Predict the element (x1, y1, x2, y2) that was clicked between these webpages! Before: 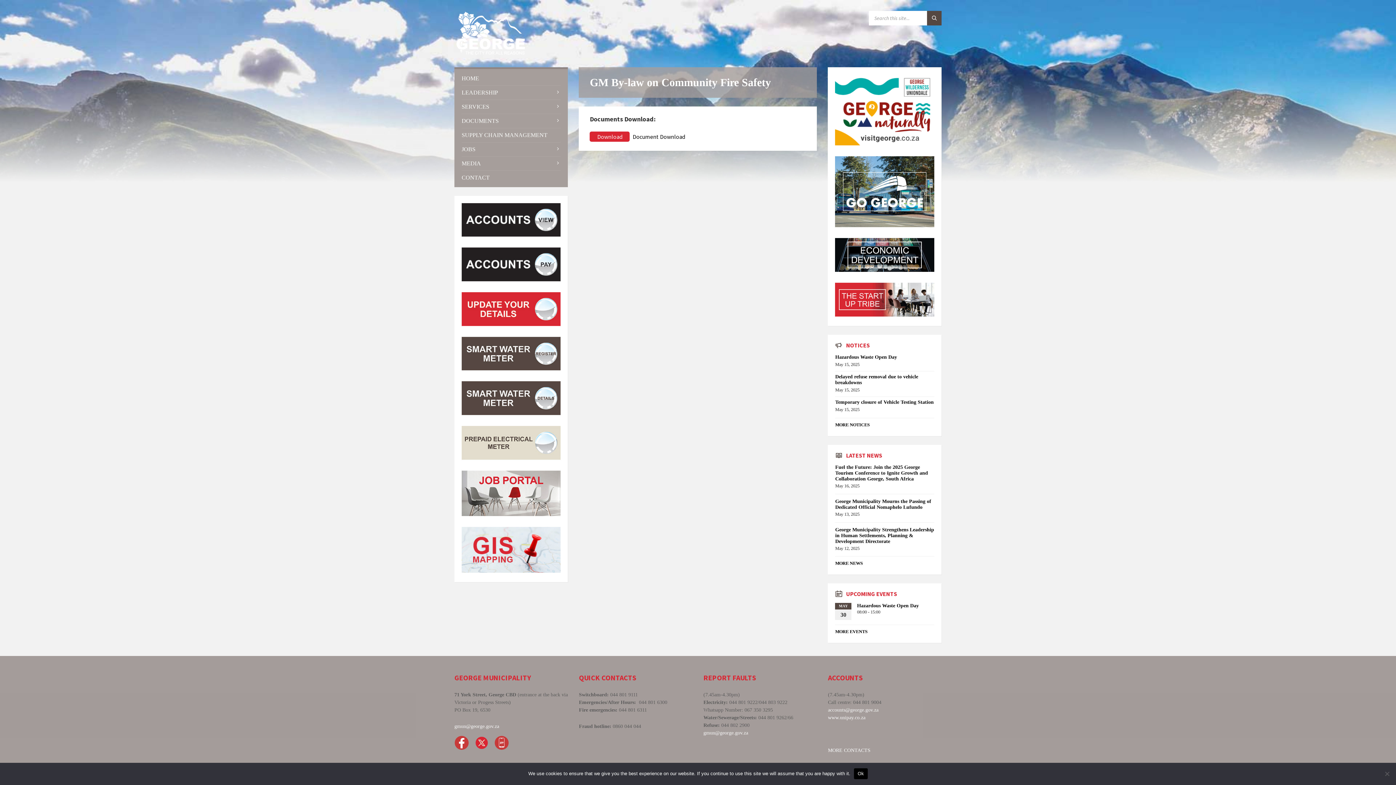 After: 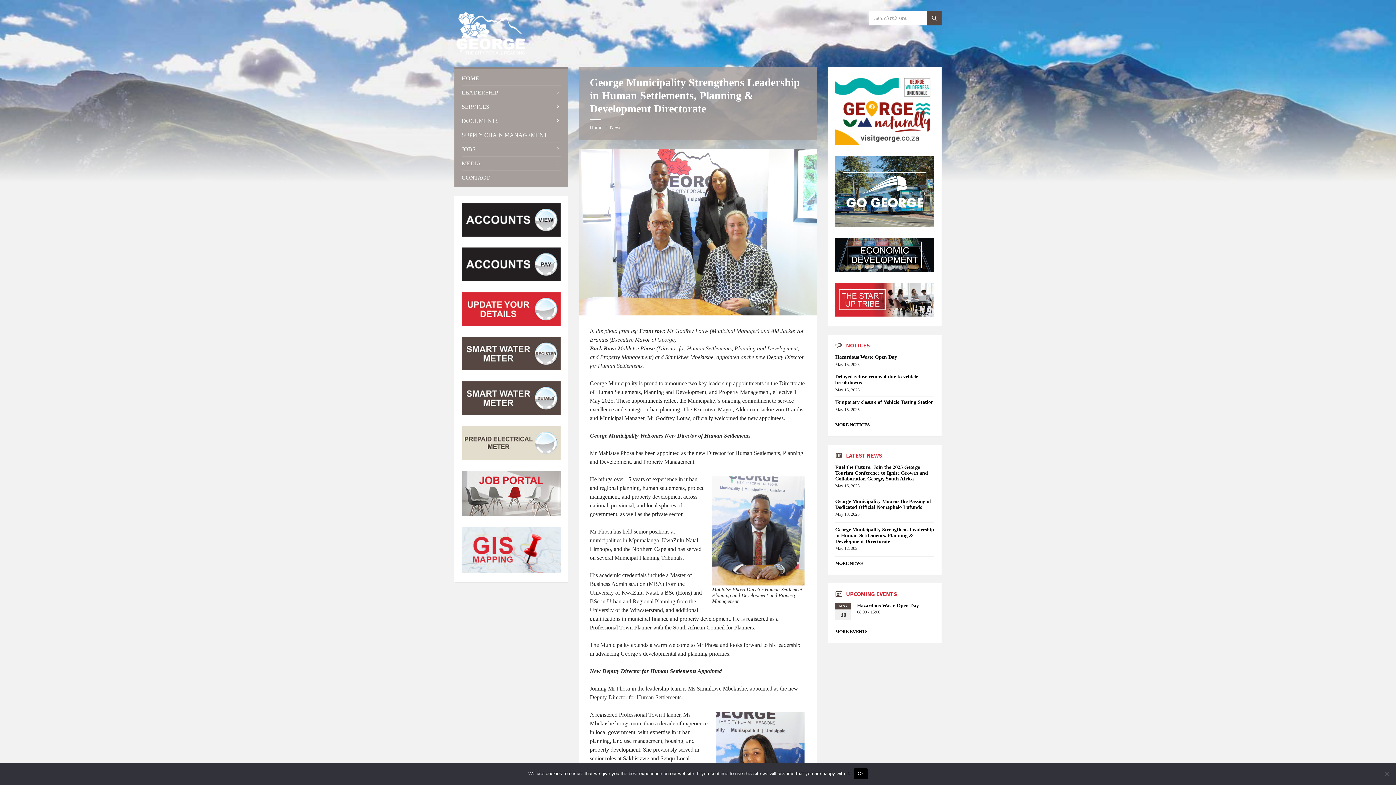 Action: label: George Municipality Strengthens Leadership in Human Settlements, Planning & Development Directorate bbox: (835, 527, 934, 544)